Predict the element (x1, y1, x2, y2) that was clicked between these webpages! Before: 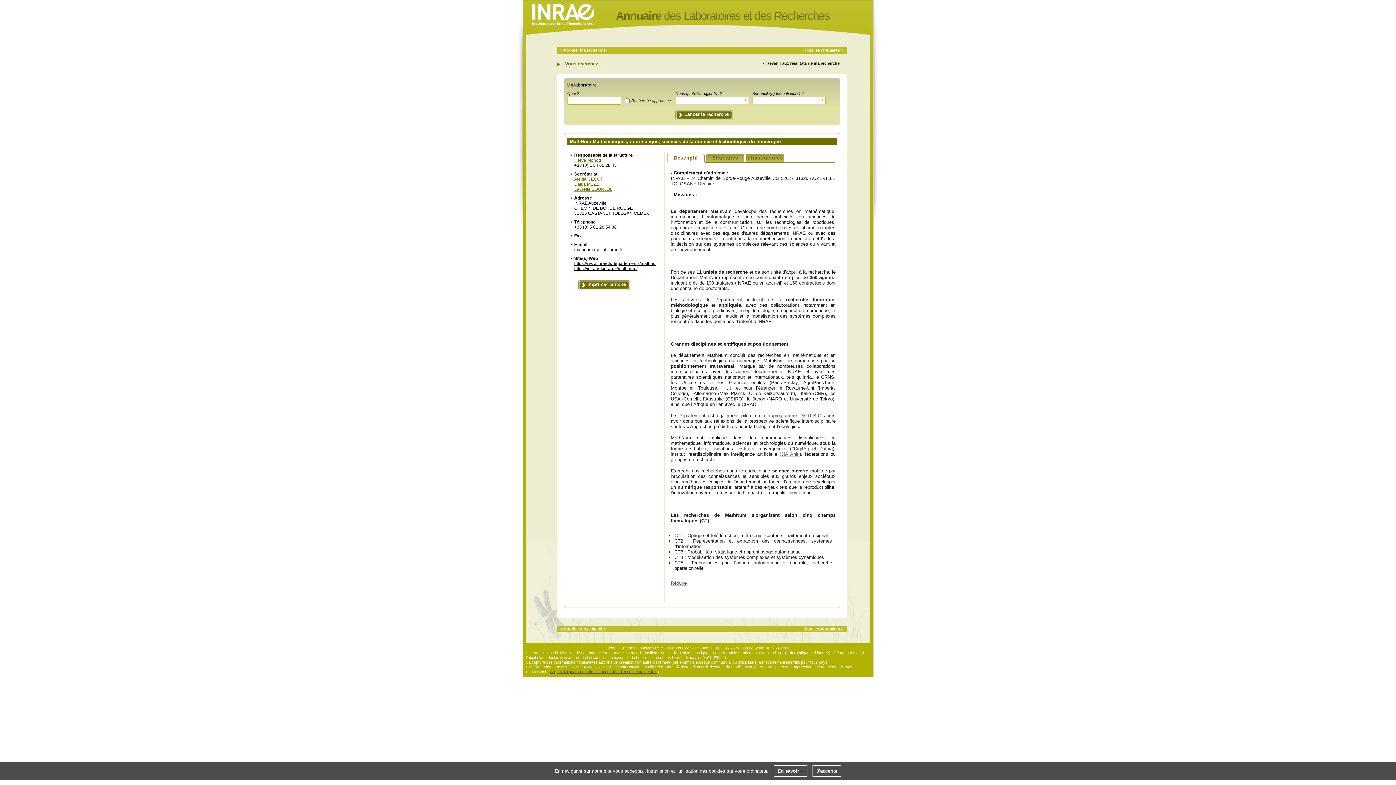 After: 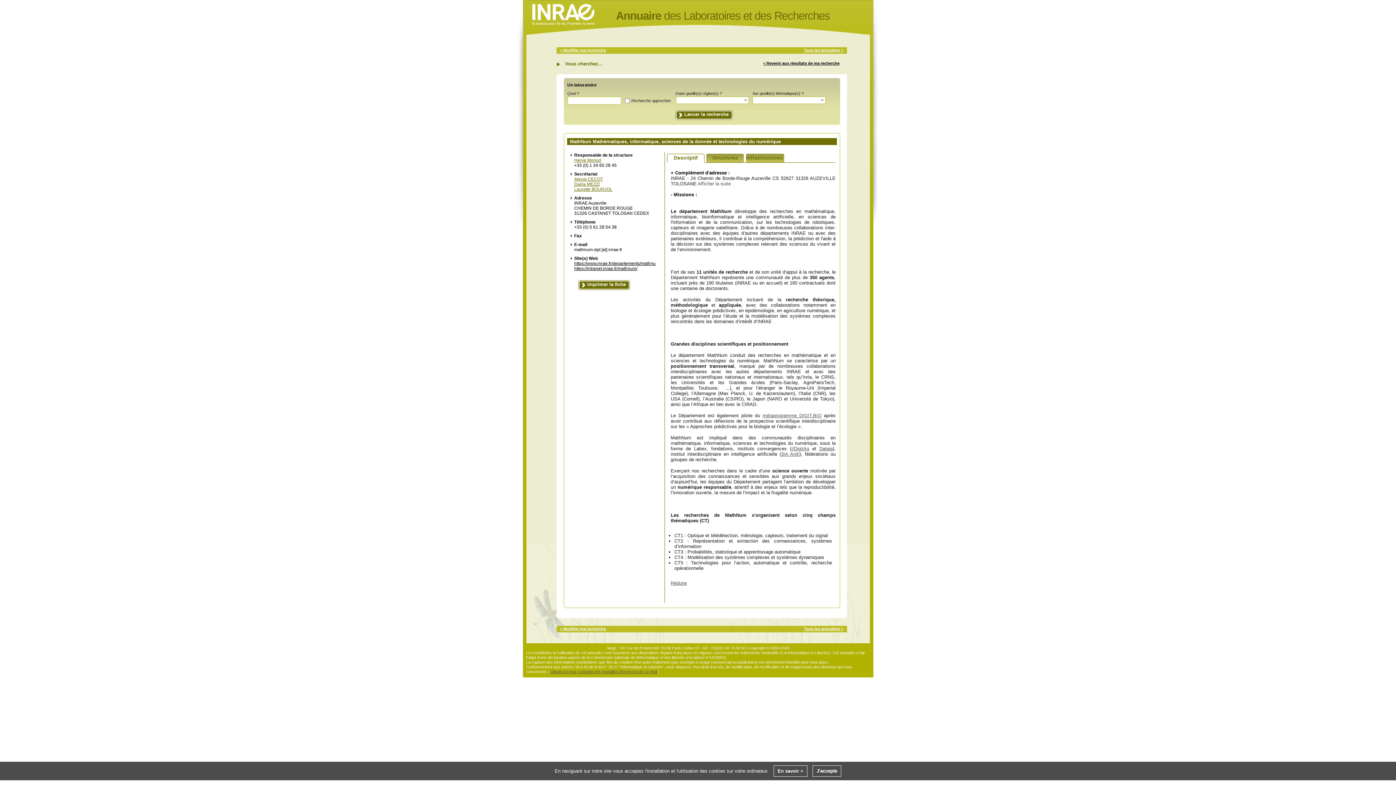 Action: label: Réduire bbox: (698, 181, 714, 186)